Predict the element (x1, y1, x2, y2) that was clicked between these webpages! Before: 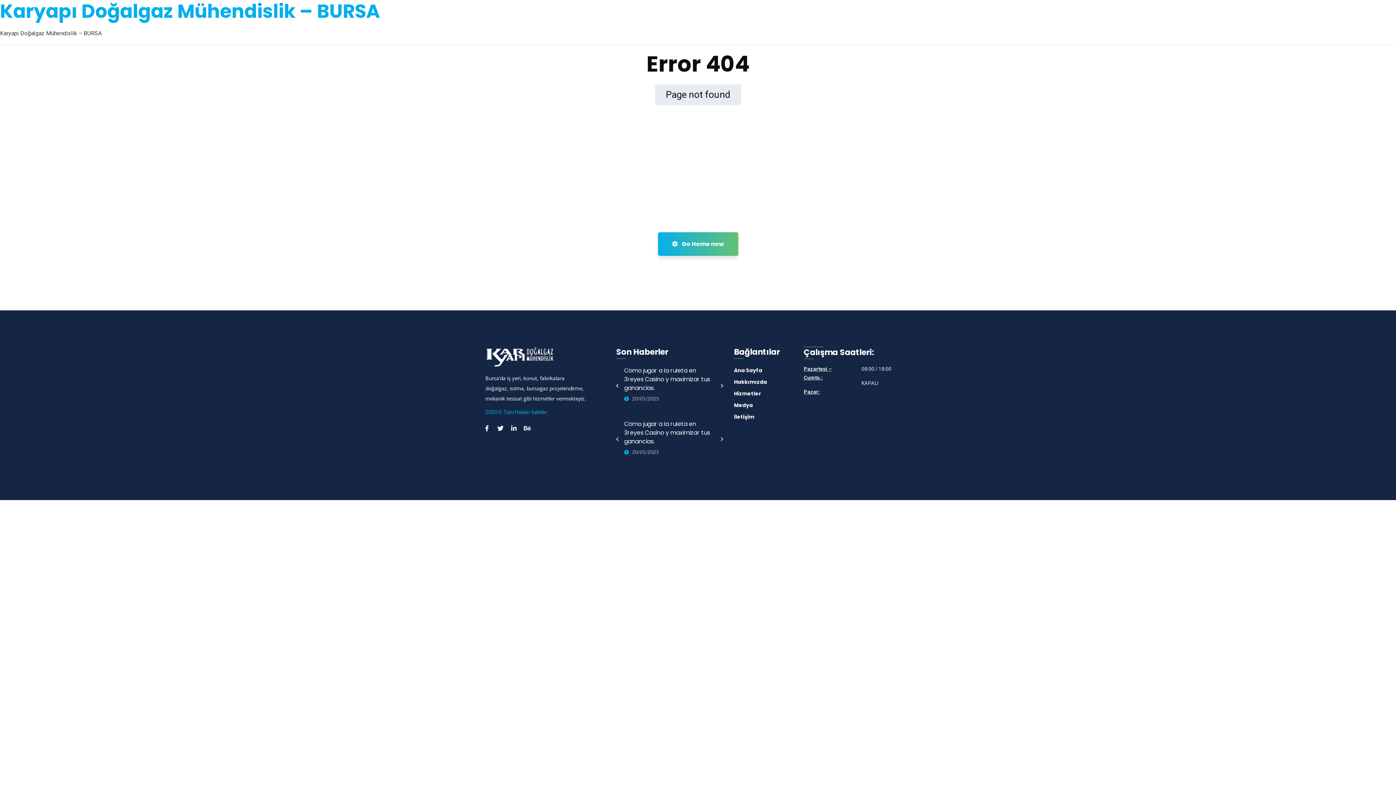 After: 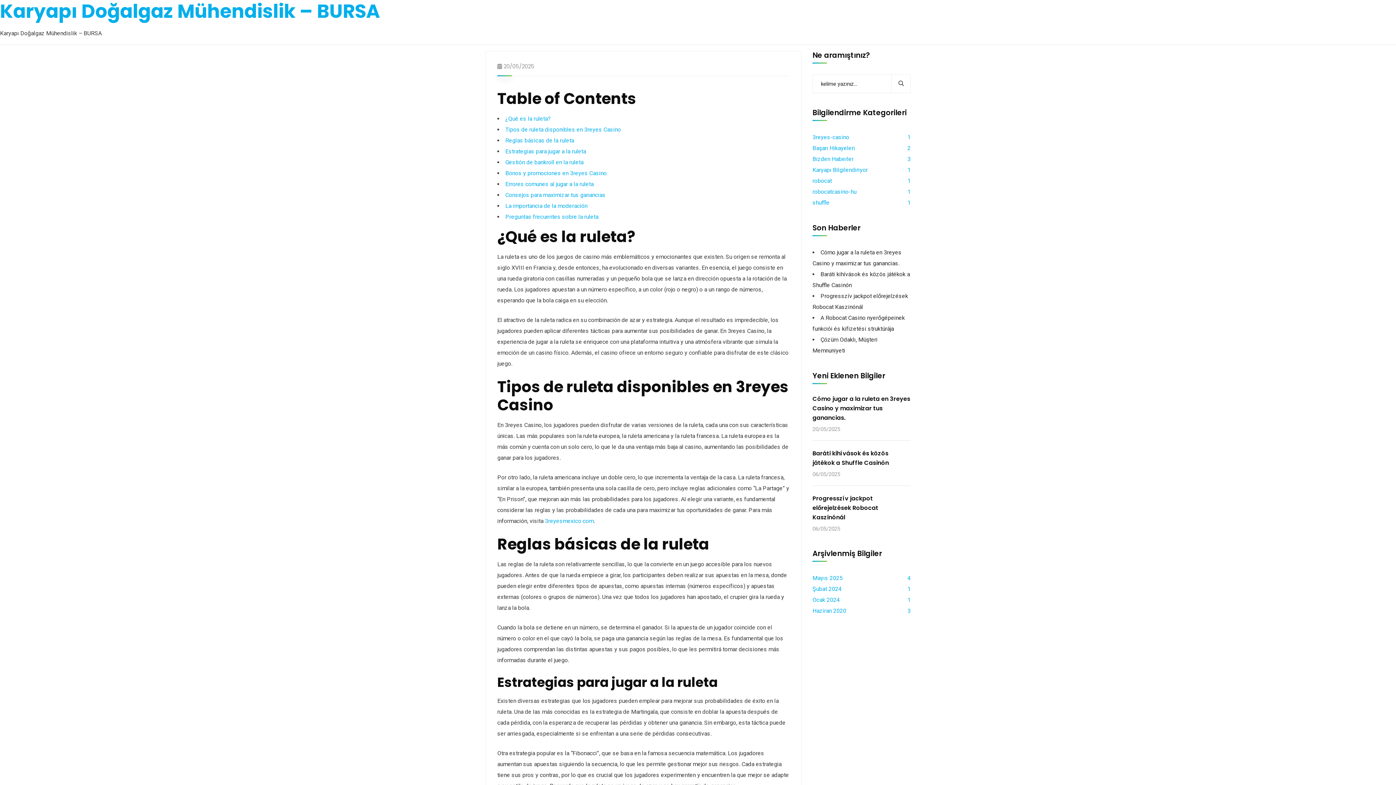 Action: label: Cómo jugar a la ruleta en 3reyes Casino y maximizar tus ganancias. bbox: (624, 366, 715, 392)